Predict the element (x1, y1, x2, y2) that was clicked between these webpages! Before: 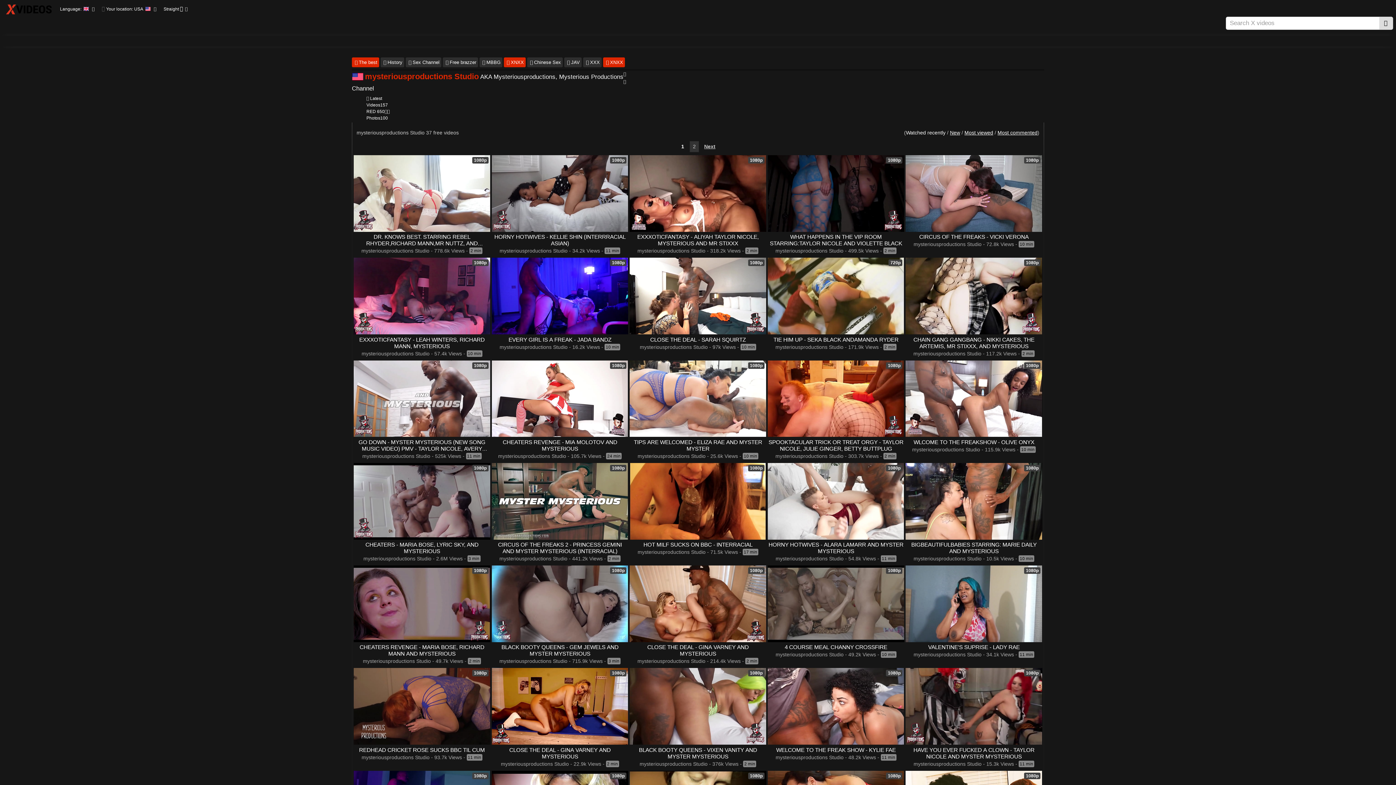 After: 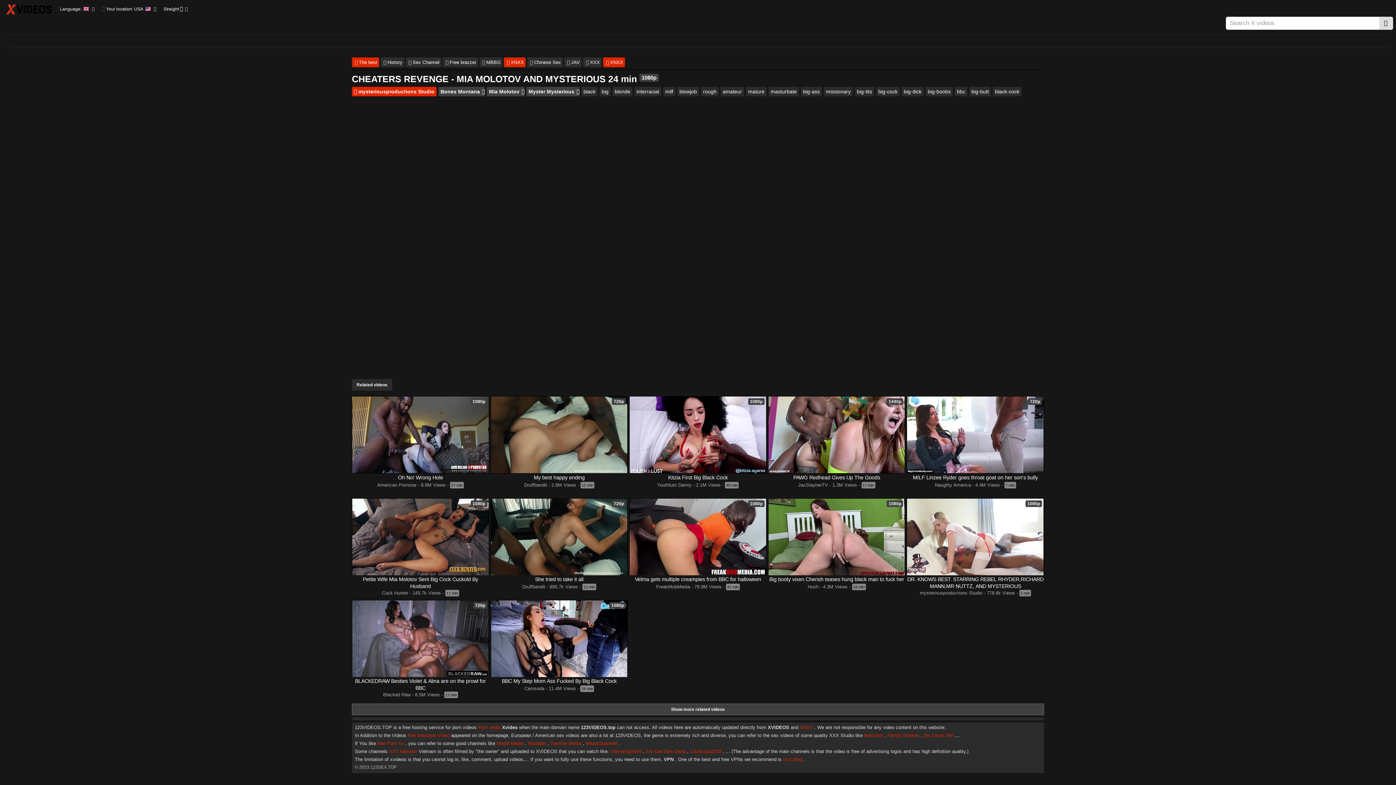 Action: bbox: (502, 439, 617, 451) label: CHEATERS REVENGE - MIA MOLOTOV AND MYSTERIOUS